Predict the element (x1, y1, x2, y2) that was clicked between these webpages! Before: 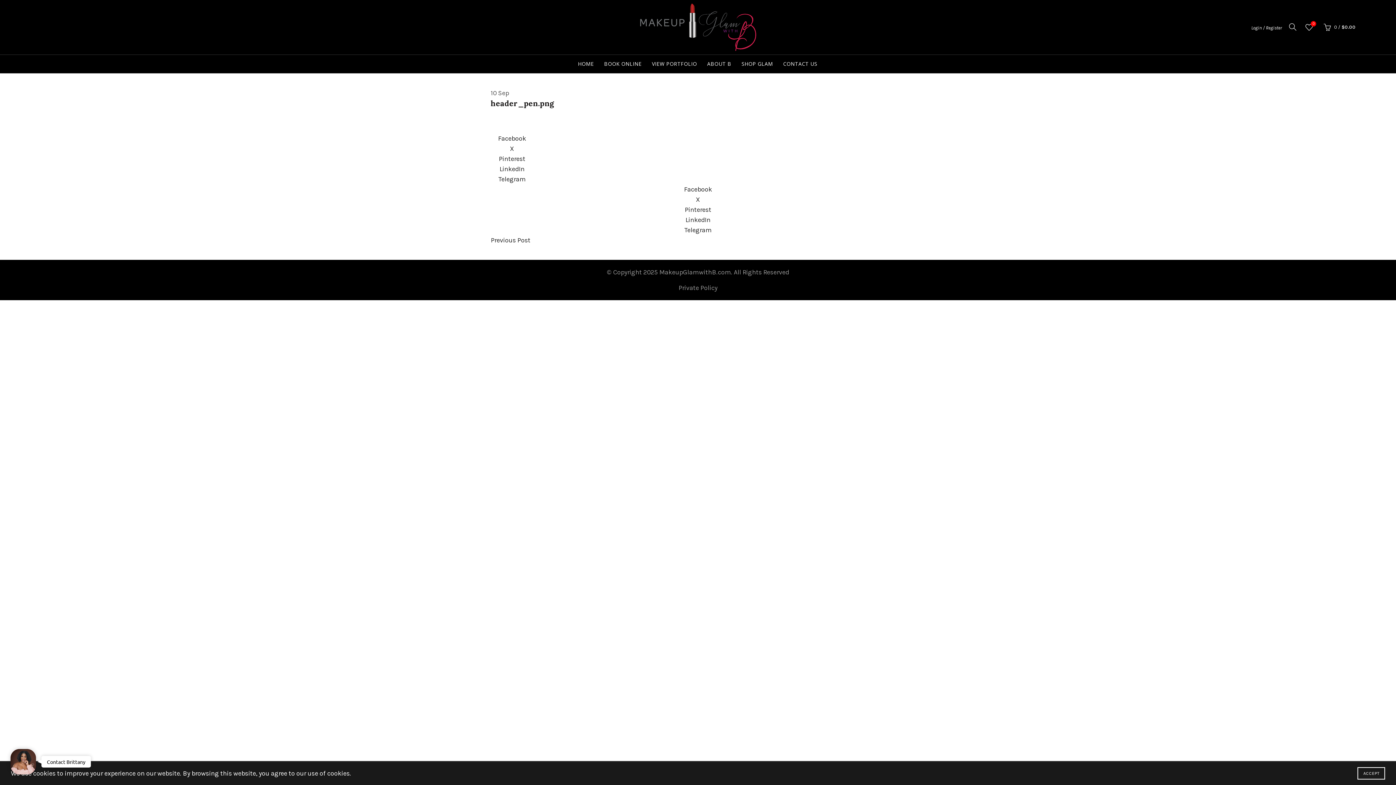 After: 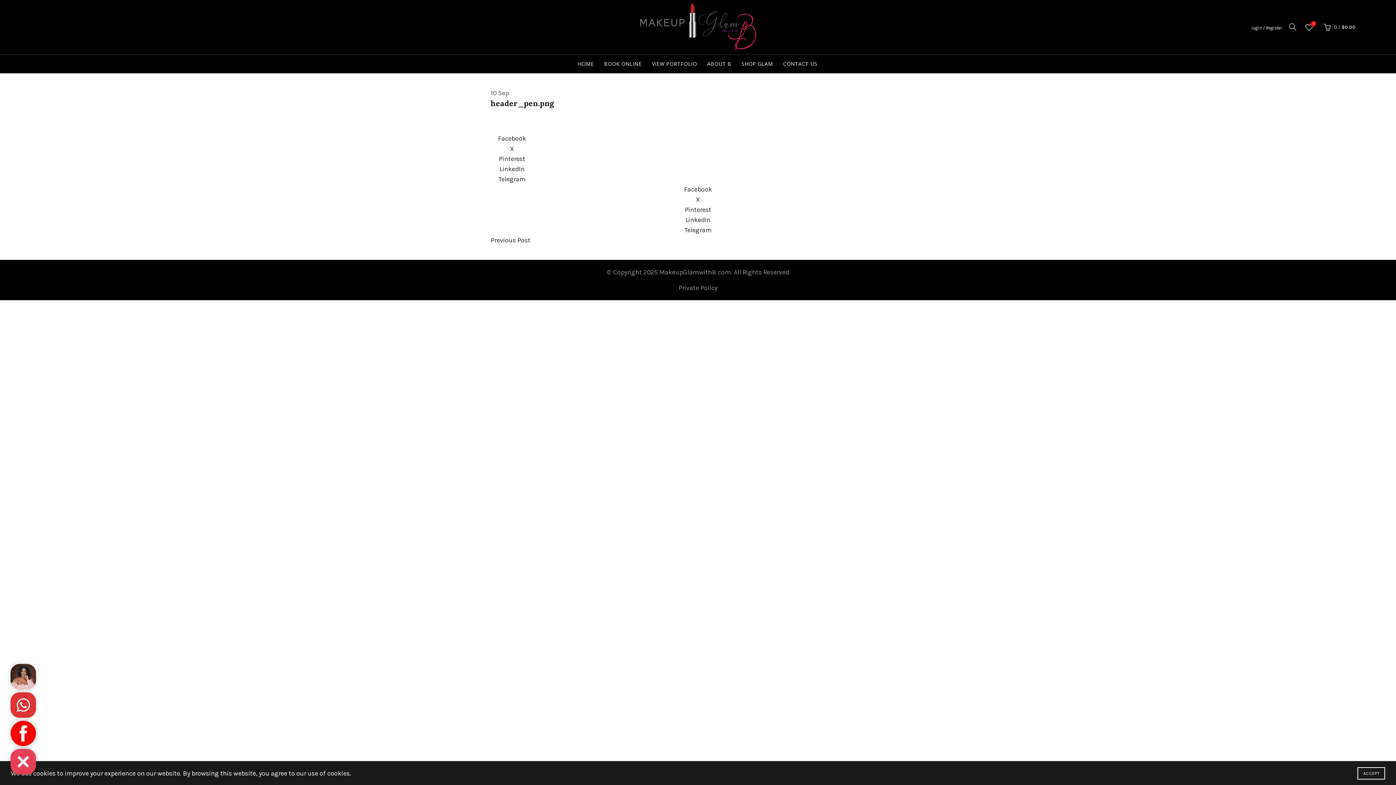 Action: label: Contact Us bbox: (10, 749, 36, 774)